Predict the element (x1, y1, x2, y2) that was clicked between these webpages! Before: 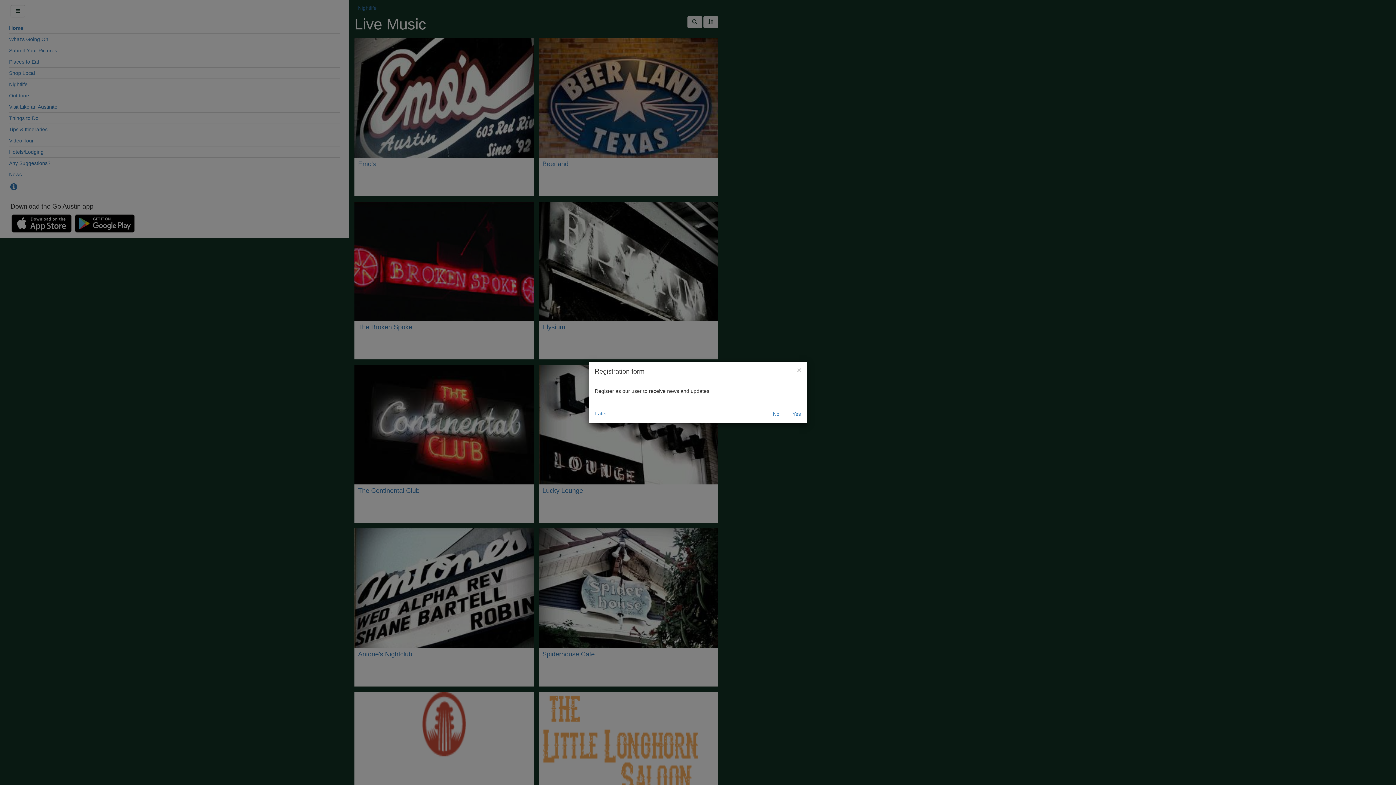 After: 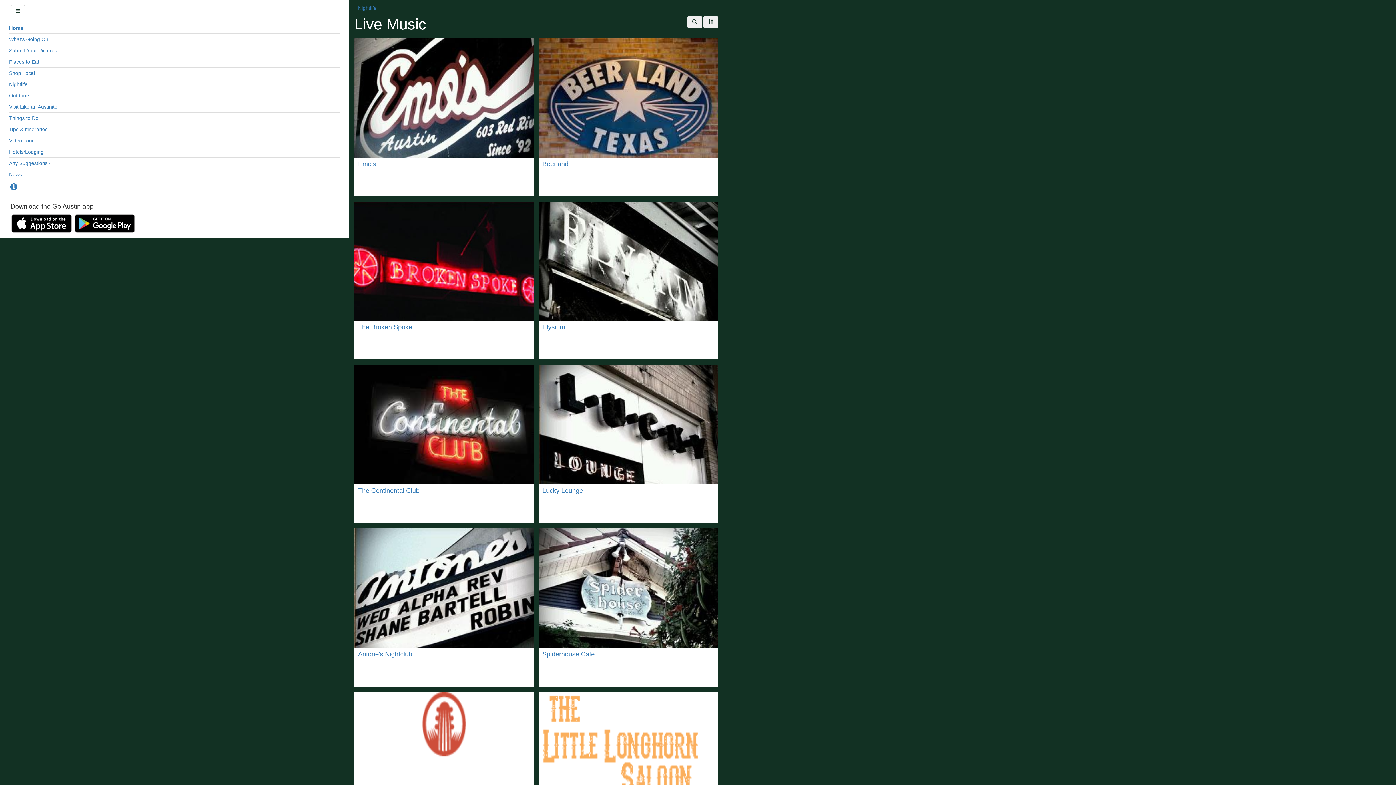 Action: label: Later bbox: (594, 409, 607, 417)